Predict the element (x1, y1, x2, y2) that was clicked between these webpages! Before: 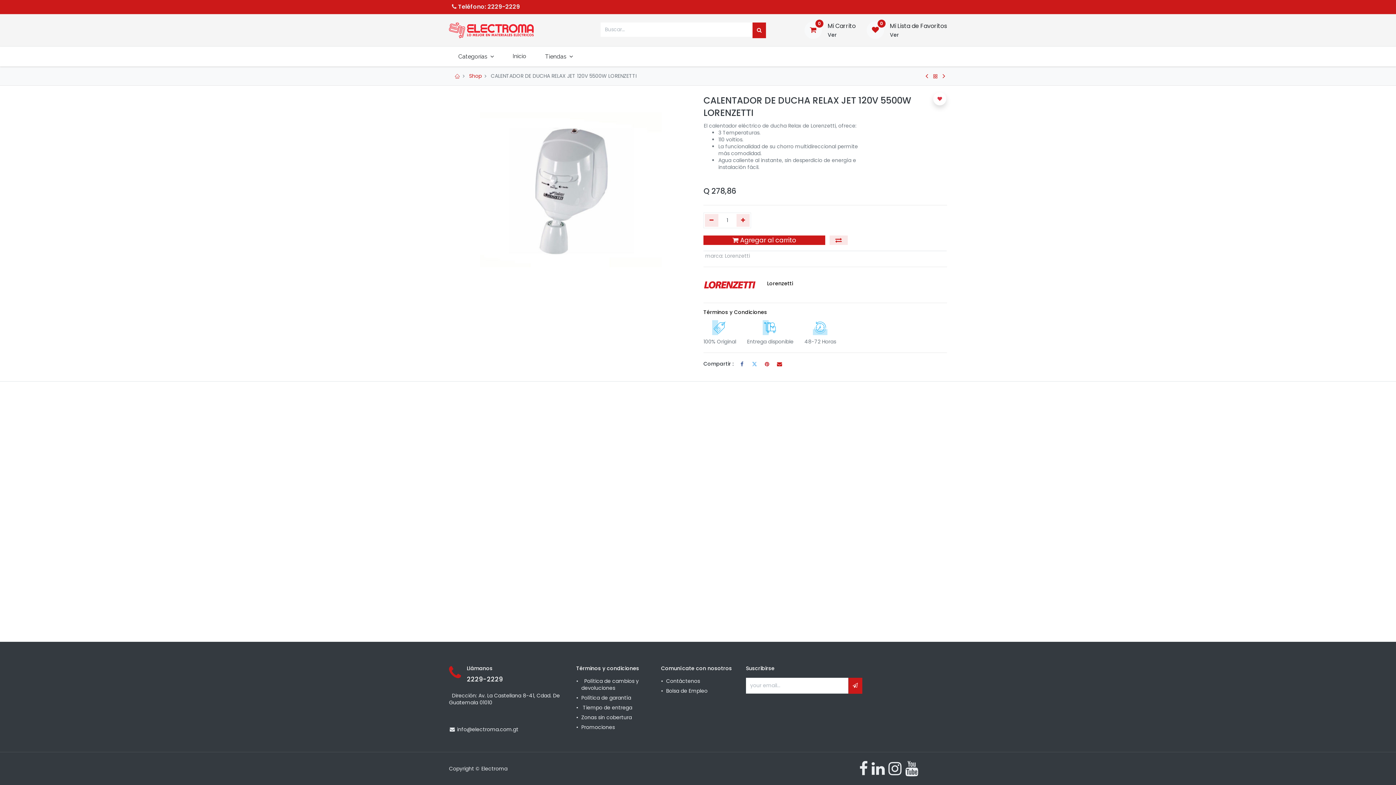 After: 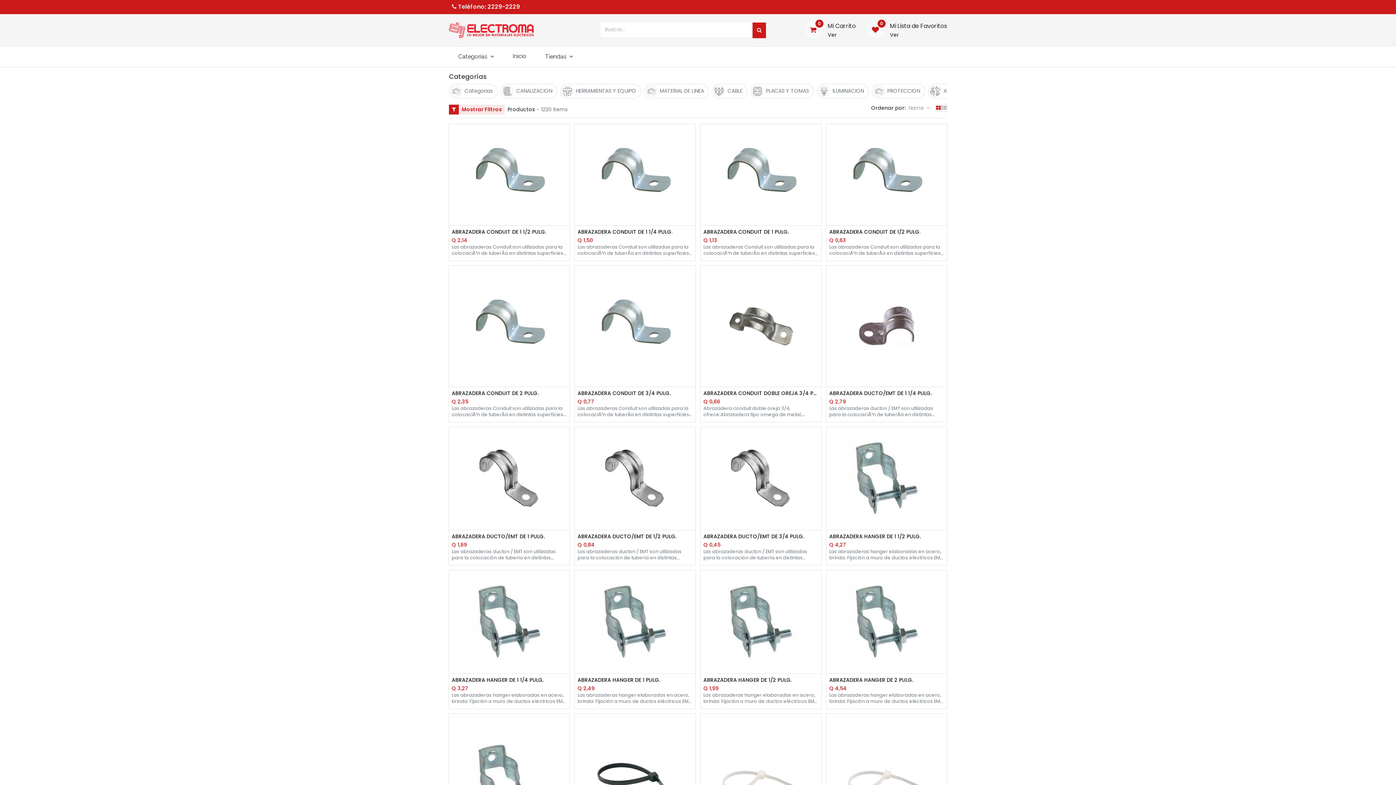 Action: bbox: (752, 22, 766, 38) label: Búsqueda